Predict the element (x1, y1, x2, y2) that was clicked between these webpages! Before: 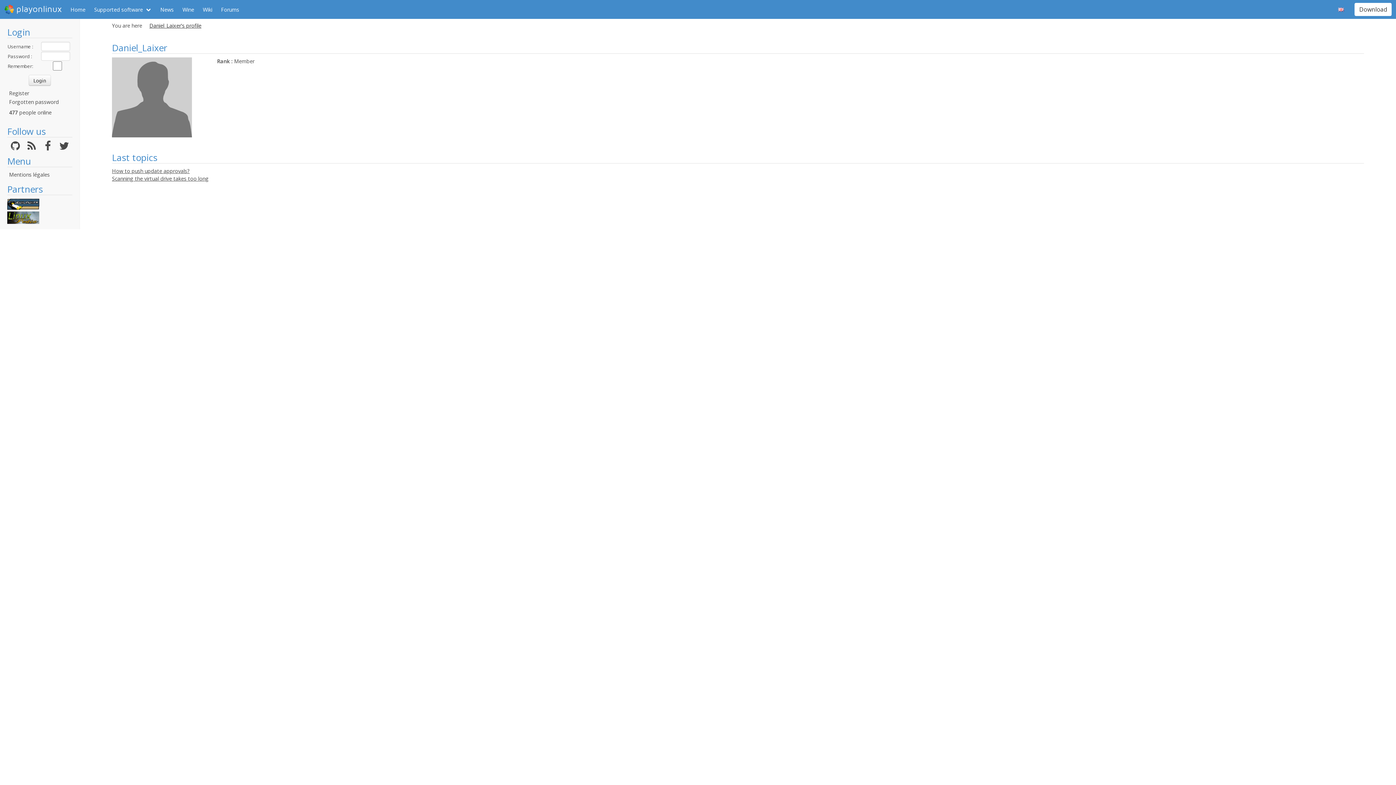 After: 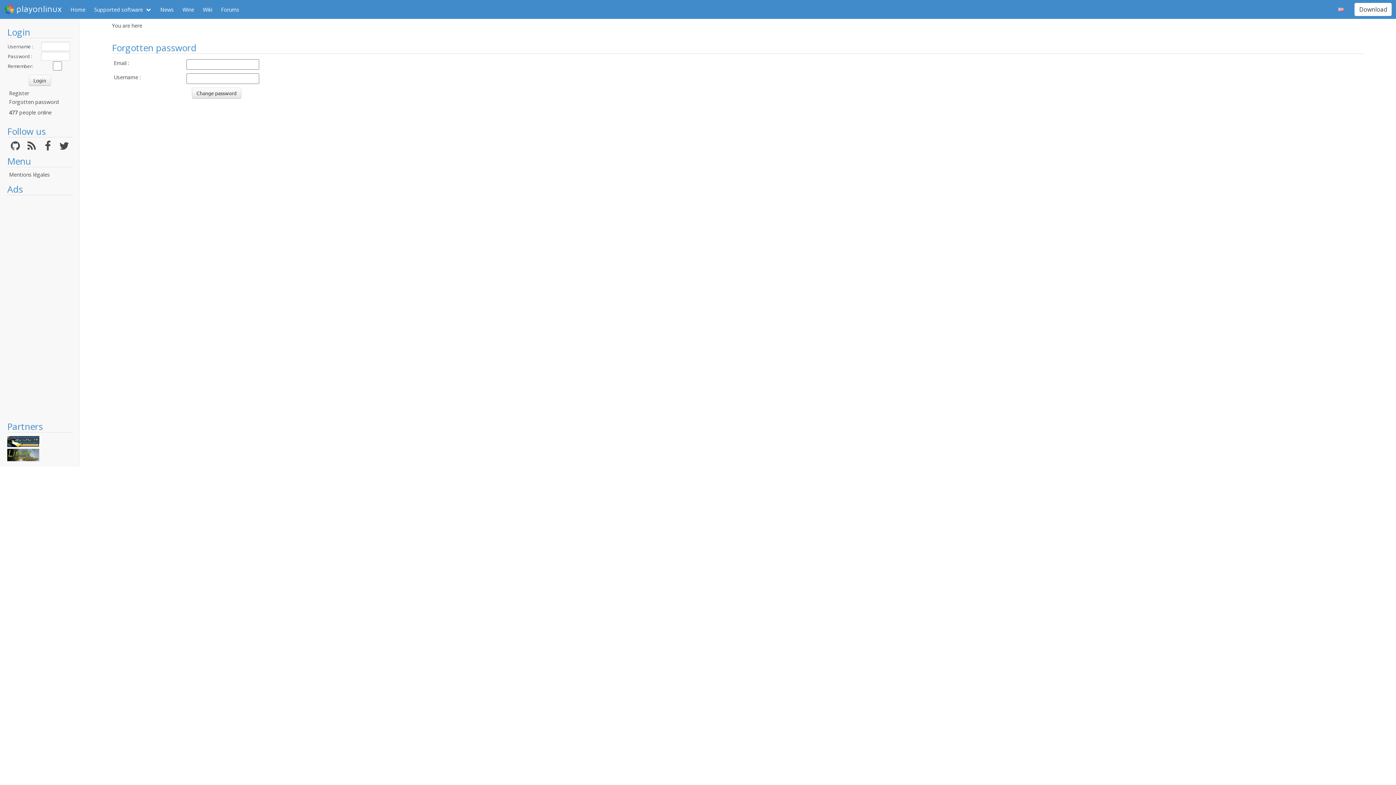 Action: label: Forgotten password bbox: (9, 98, 58, 105)